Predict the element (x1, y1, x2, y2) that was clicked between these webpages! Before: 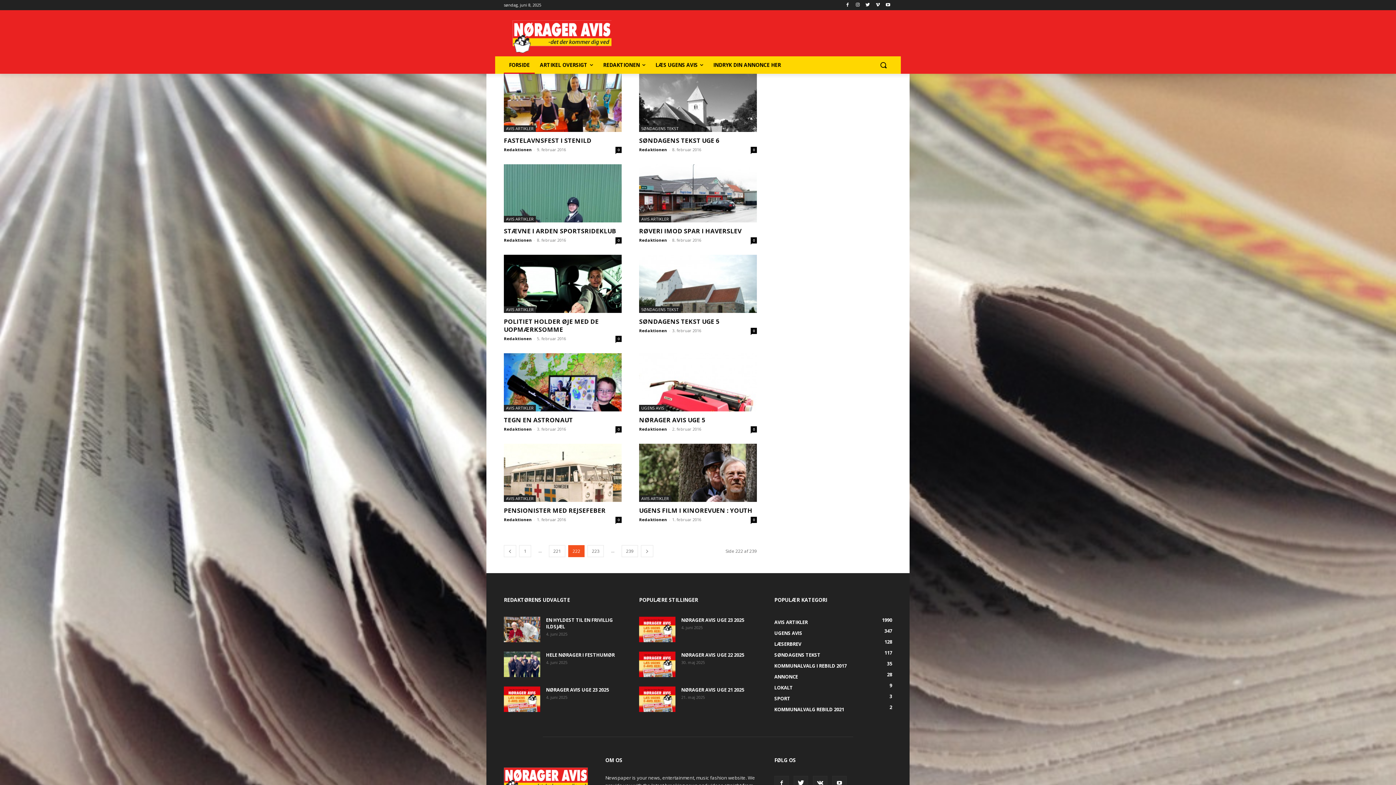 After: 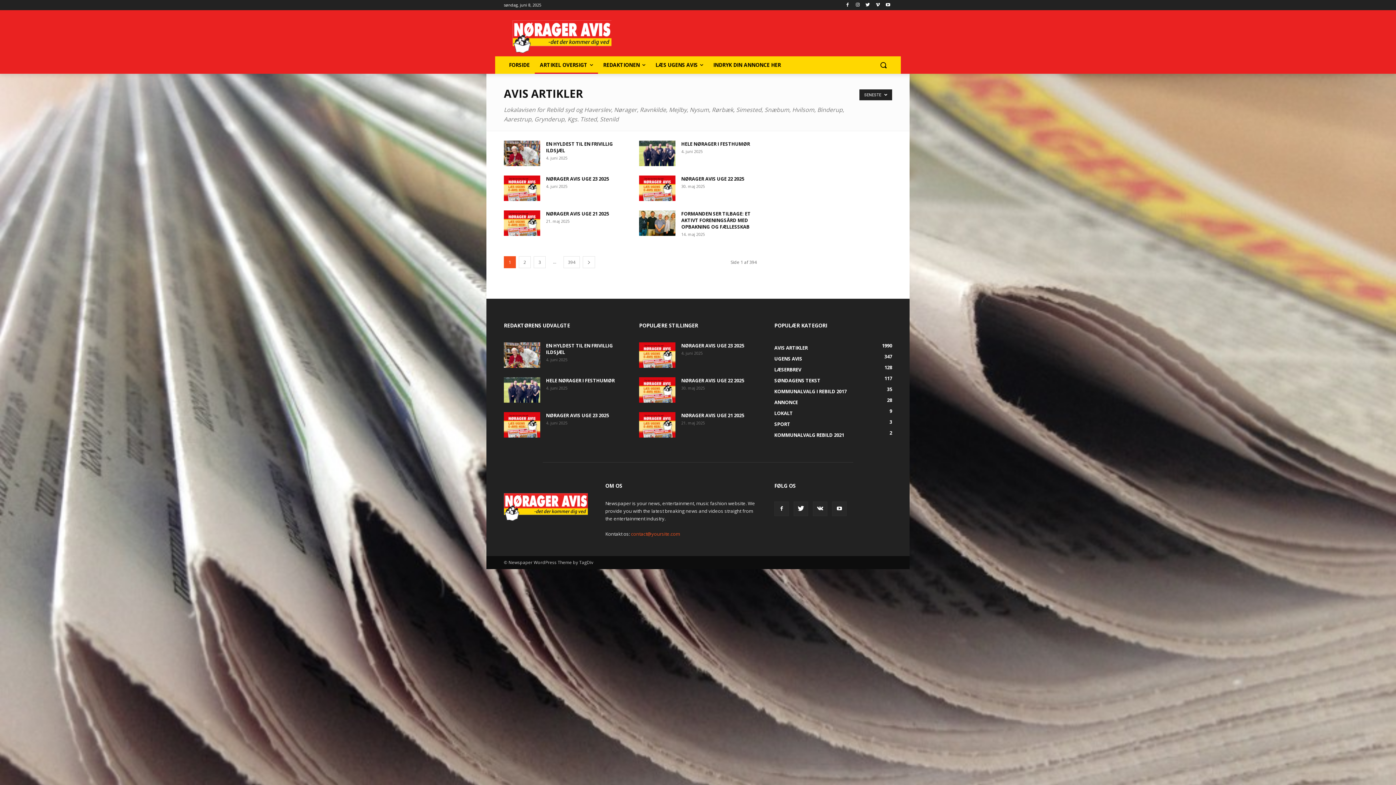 Action: bbox: (504, 306, 536, 313) label: AVIS ARTIKLER